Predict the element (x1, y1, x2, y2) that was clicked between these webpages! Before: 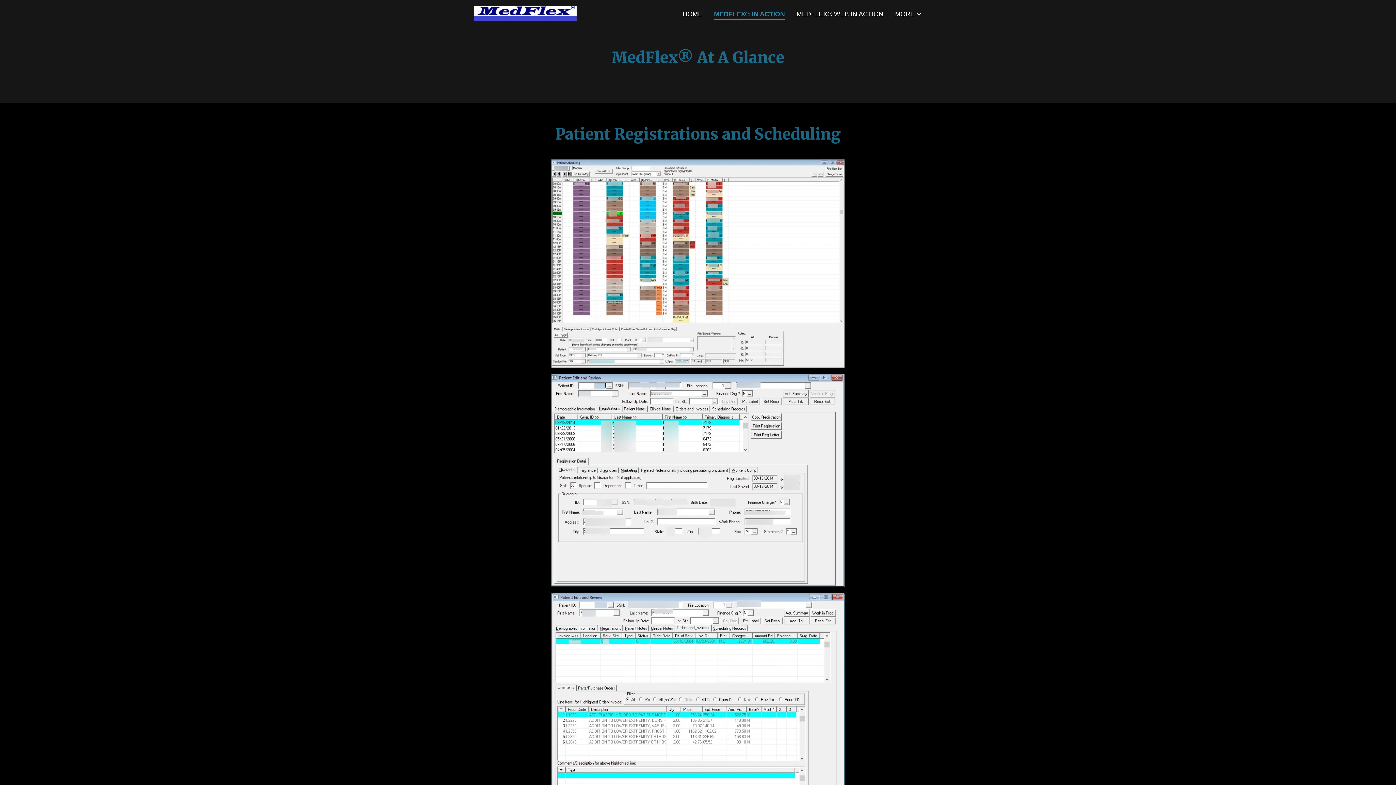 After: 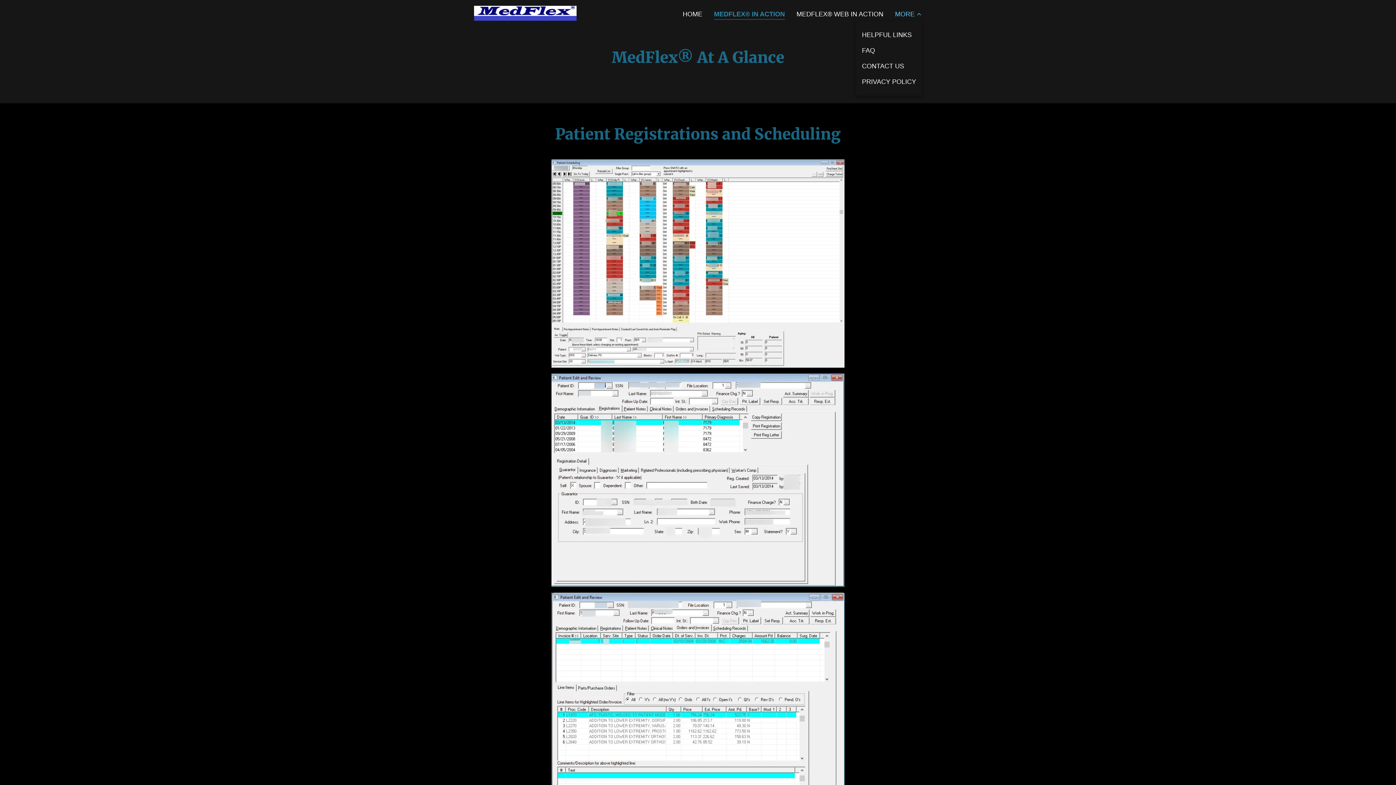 Action: label: MORE bbox: (895, 9, 922, 18)